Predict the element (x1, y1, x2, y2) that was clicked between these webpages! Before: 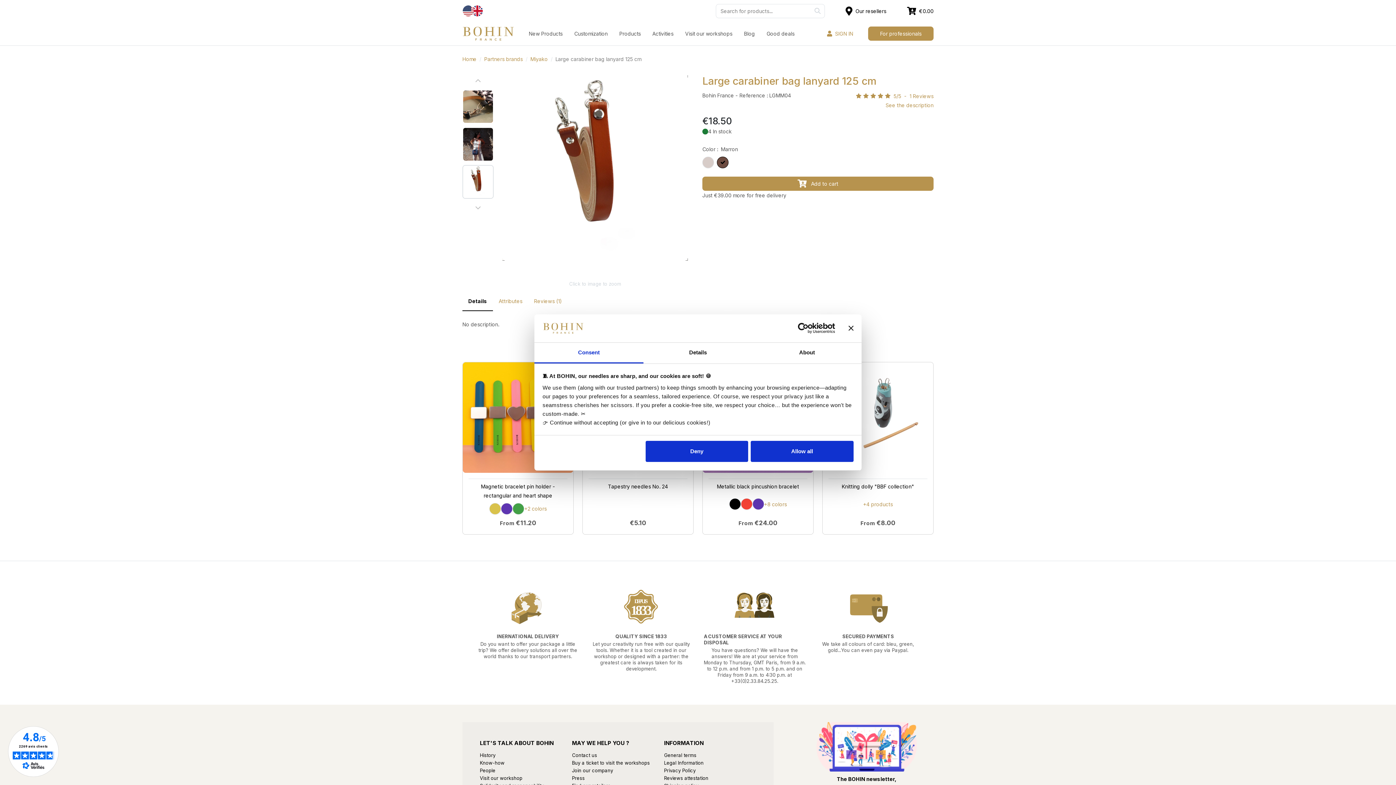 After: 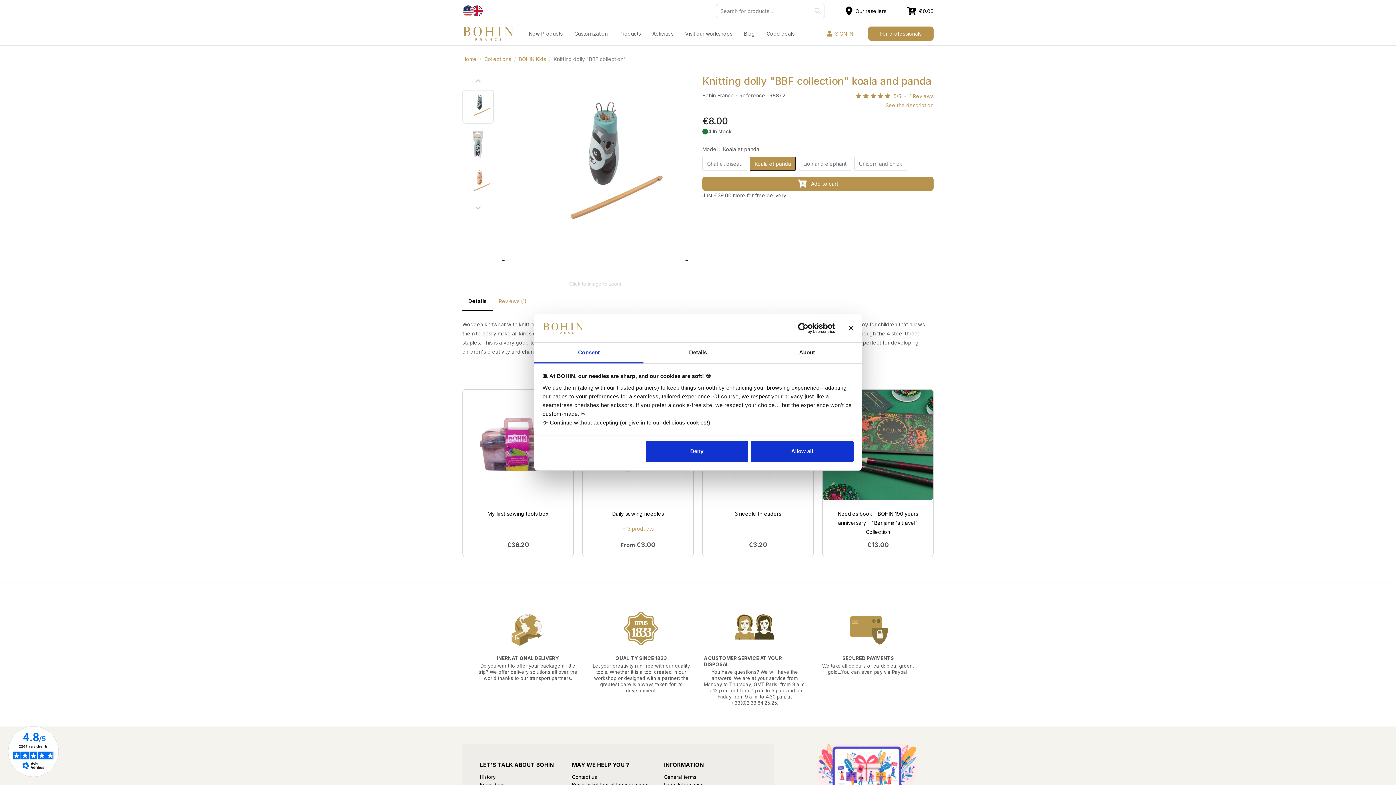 Action: bbox: (863, 499, 893, 508) label: +4 products